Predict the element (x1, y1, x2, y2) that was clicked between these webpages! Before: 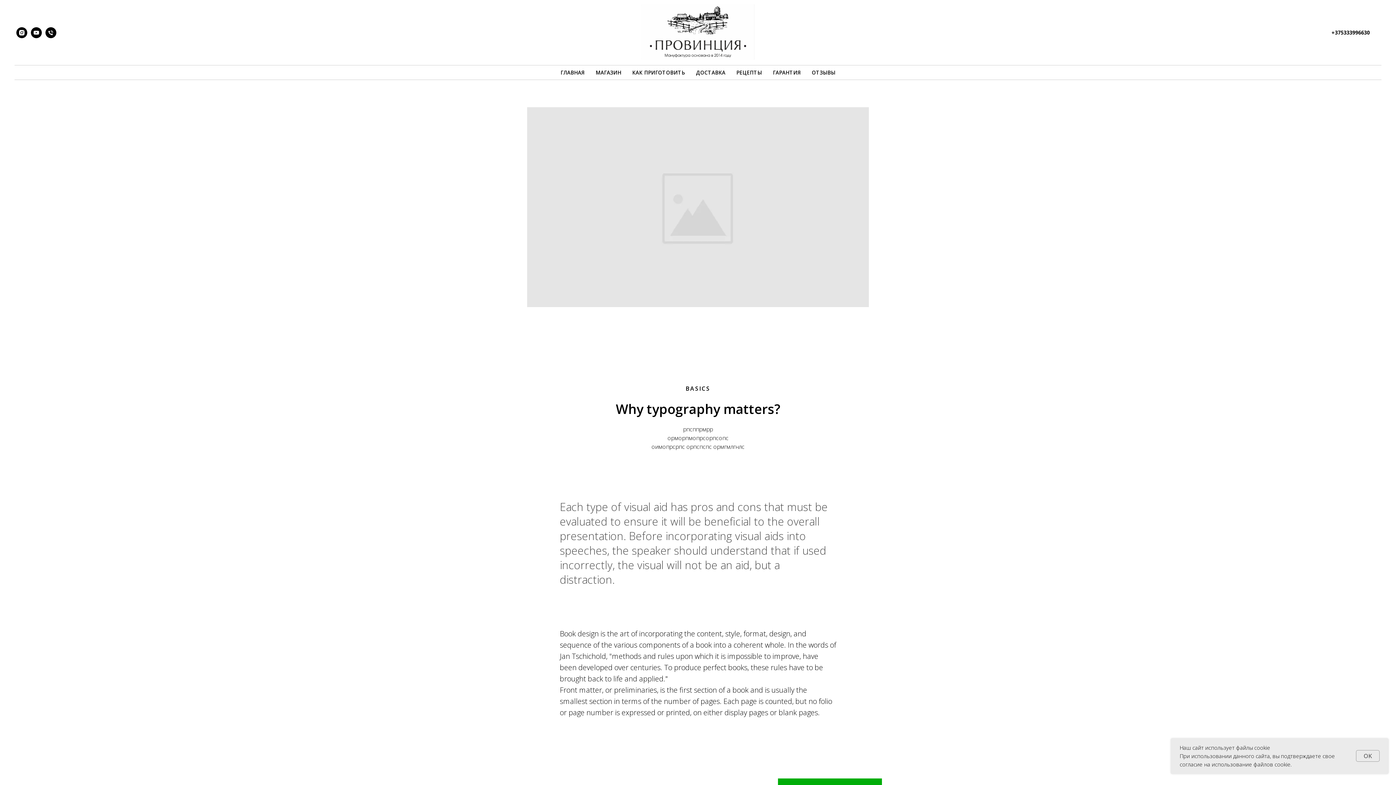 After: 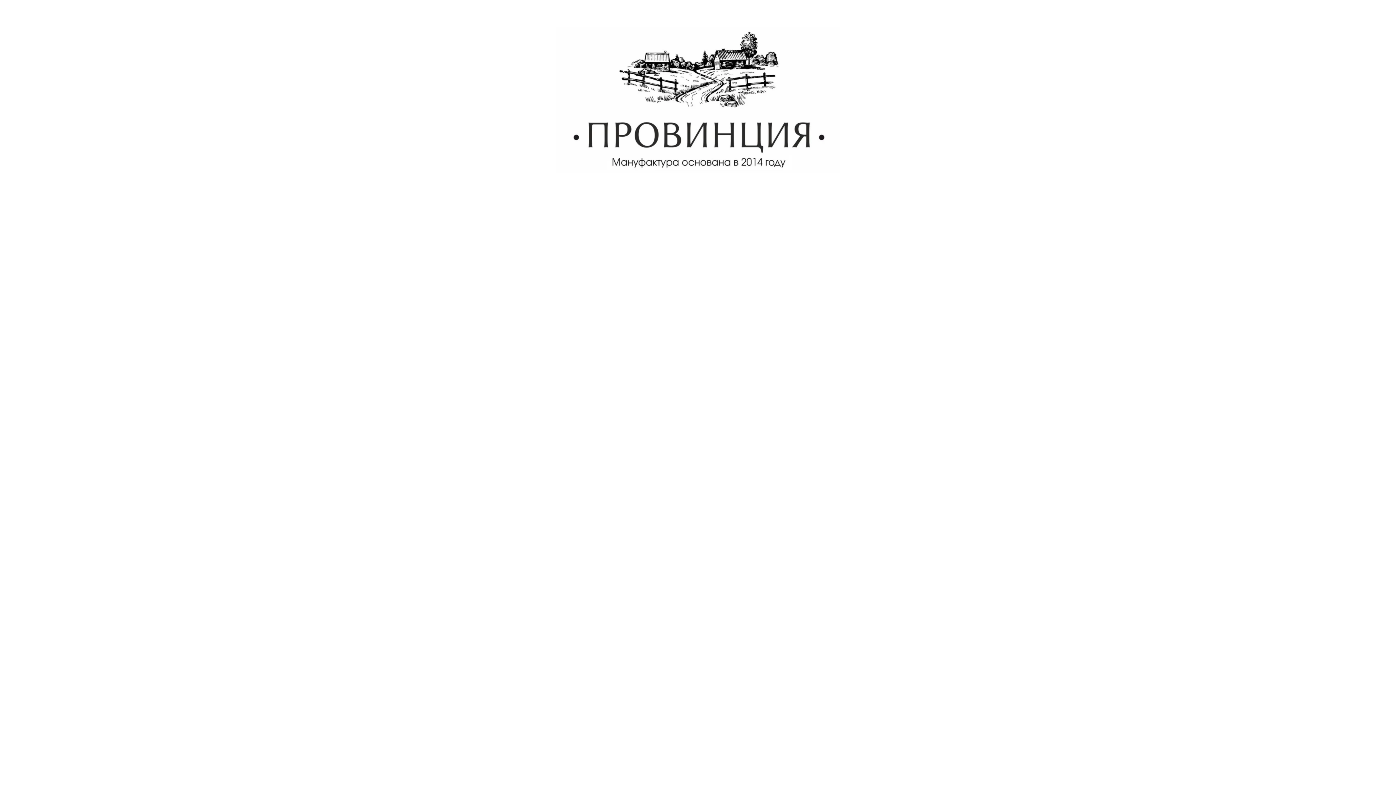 Action: bbox: (641, 4, 754, 59)